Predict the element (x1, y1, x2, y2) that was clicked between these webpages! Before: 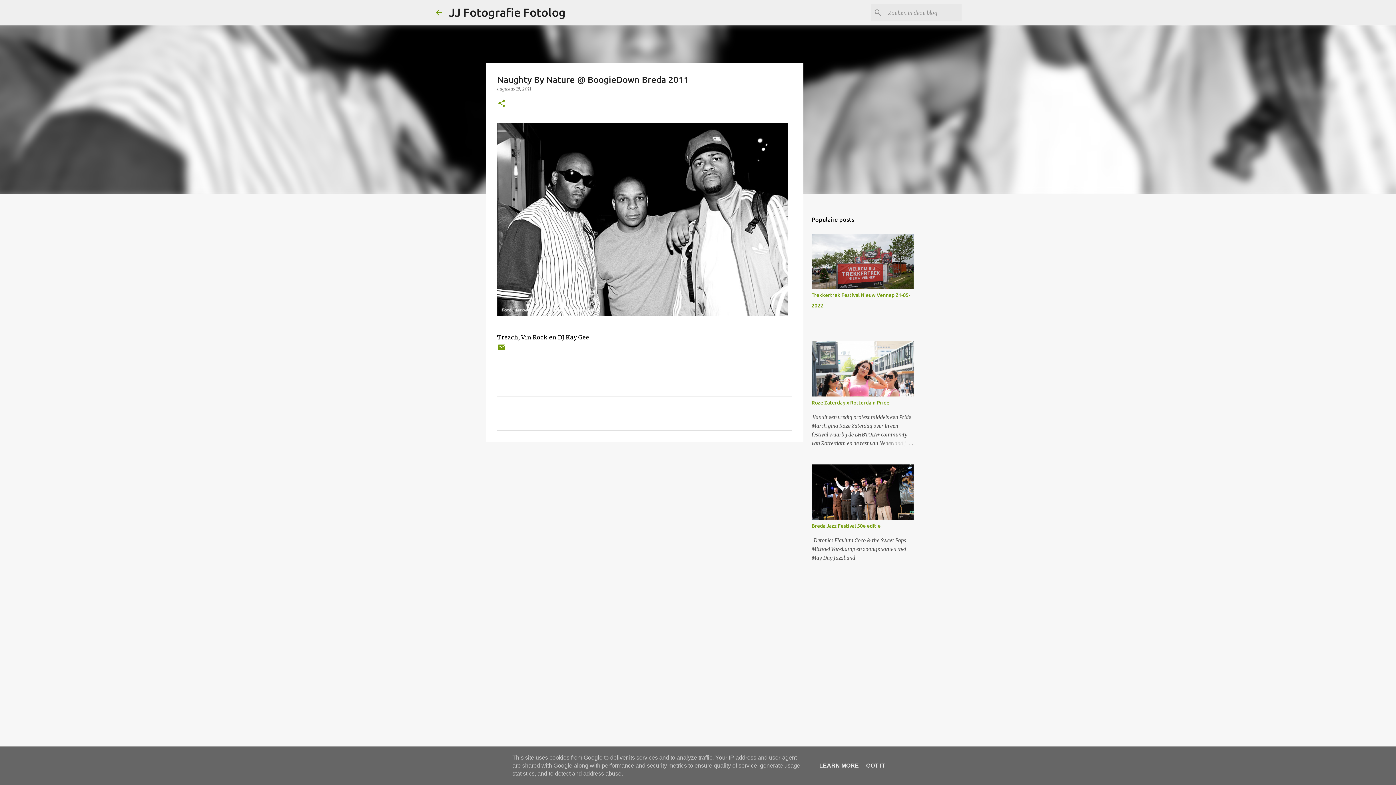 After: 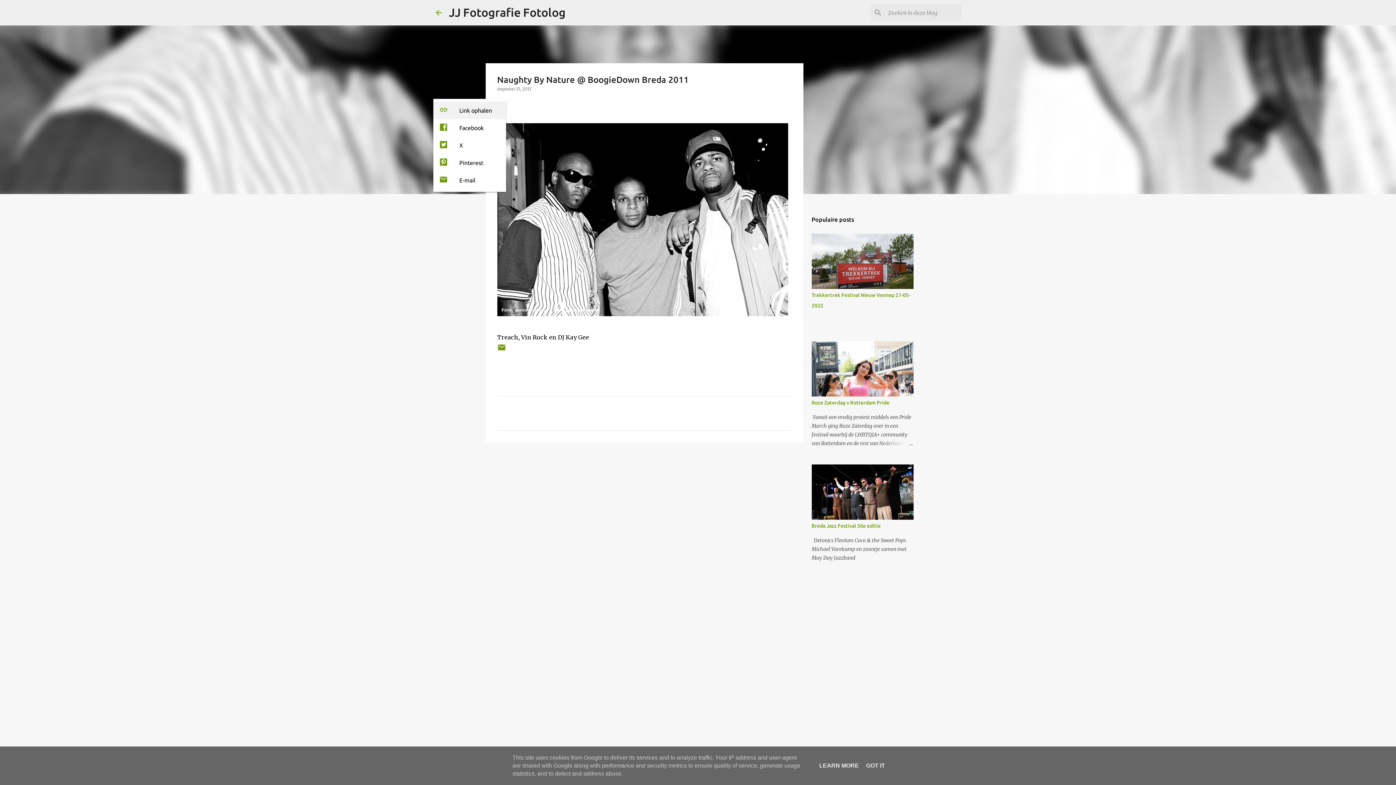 Action: bbox: (497, 98, 506, 108) label: Delen